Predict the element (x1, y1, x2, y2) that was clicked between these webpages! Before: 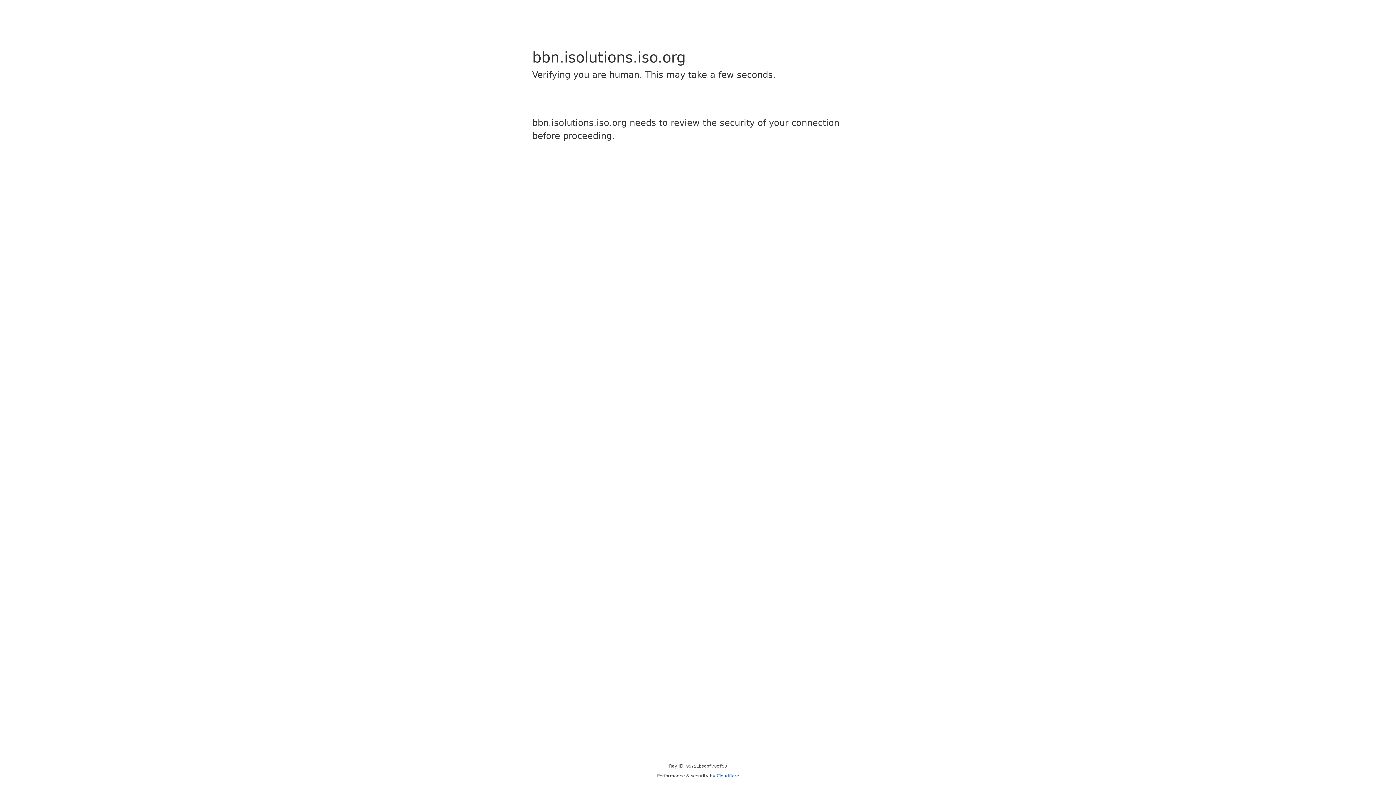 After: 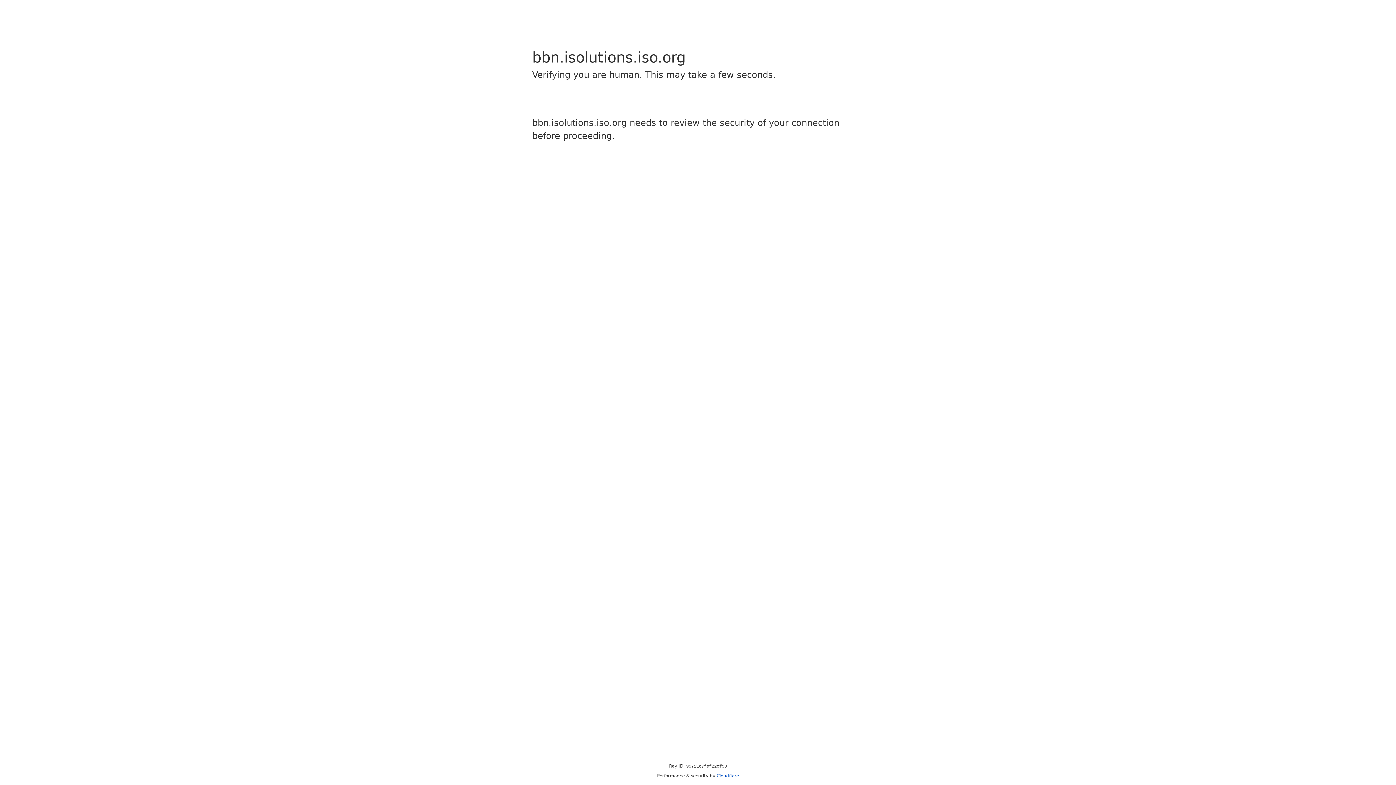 Action: bbox: (716, 773, 739, 778) label: Cloudflare